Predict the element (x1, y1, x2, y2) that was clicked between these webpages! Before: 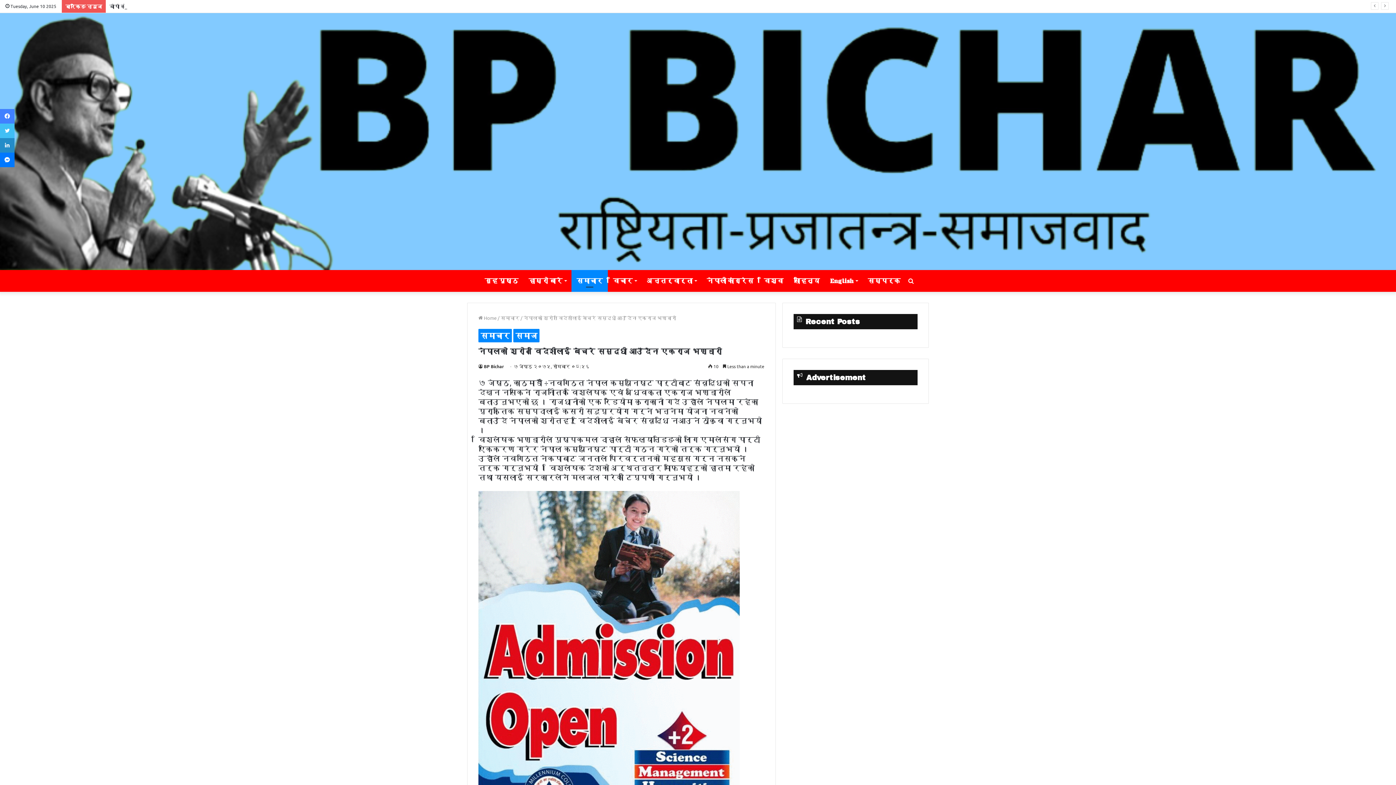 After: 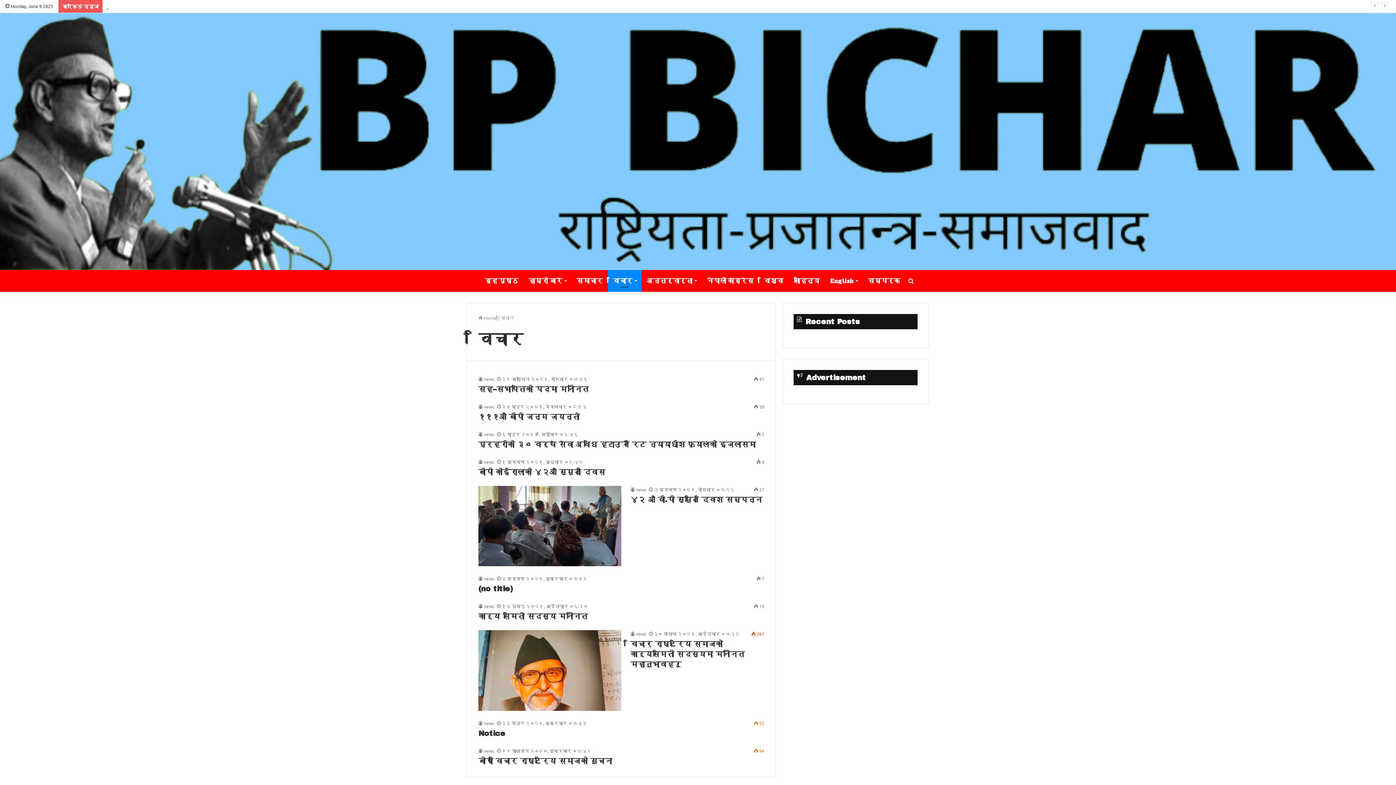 Action: bbox: (608, 270, 641, 291) label: विचार